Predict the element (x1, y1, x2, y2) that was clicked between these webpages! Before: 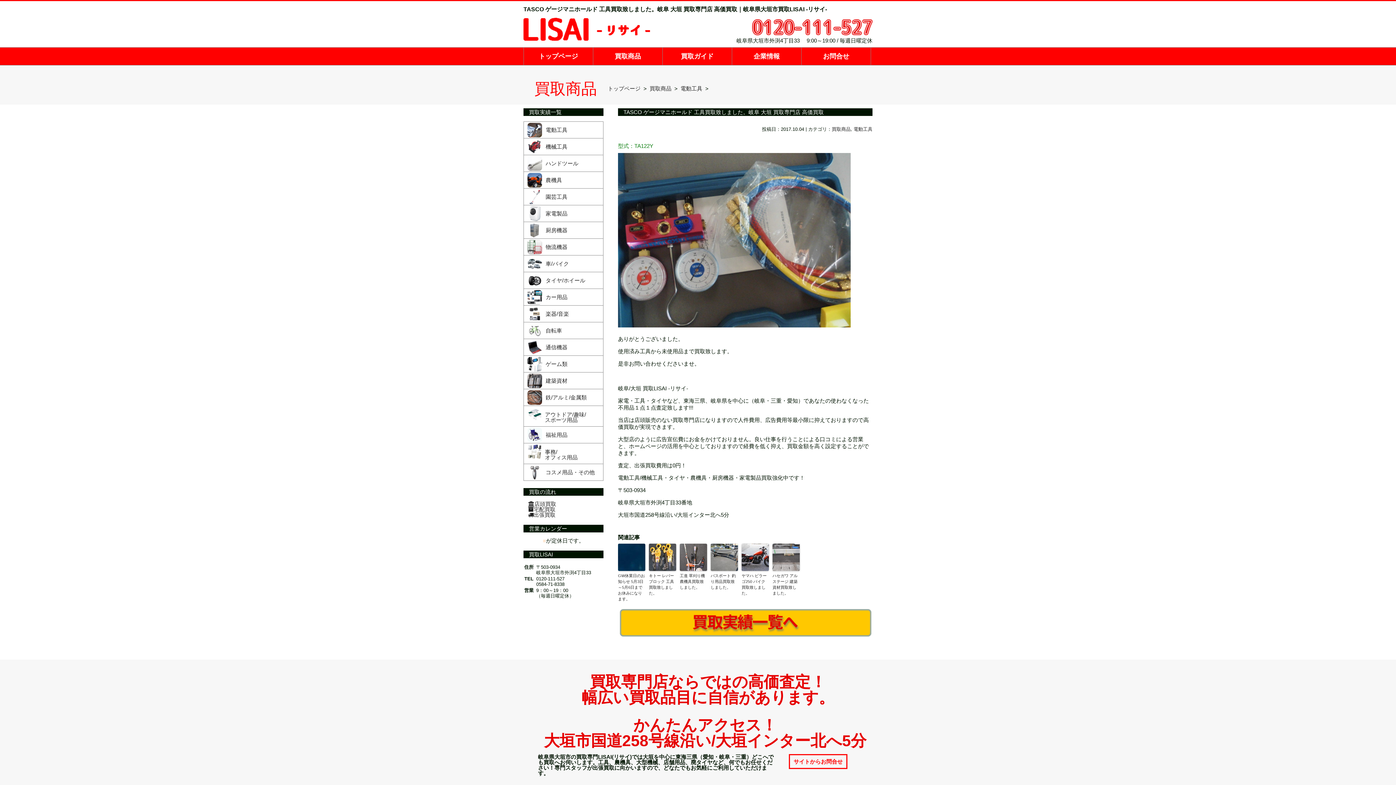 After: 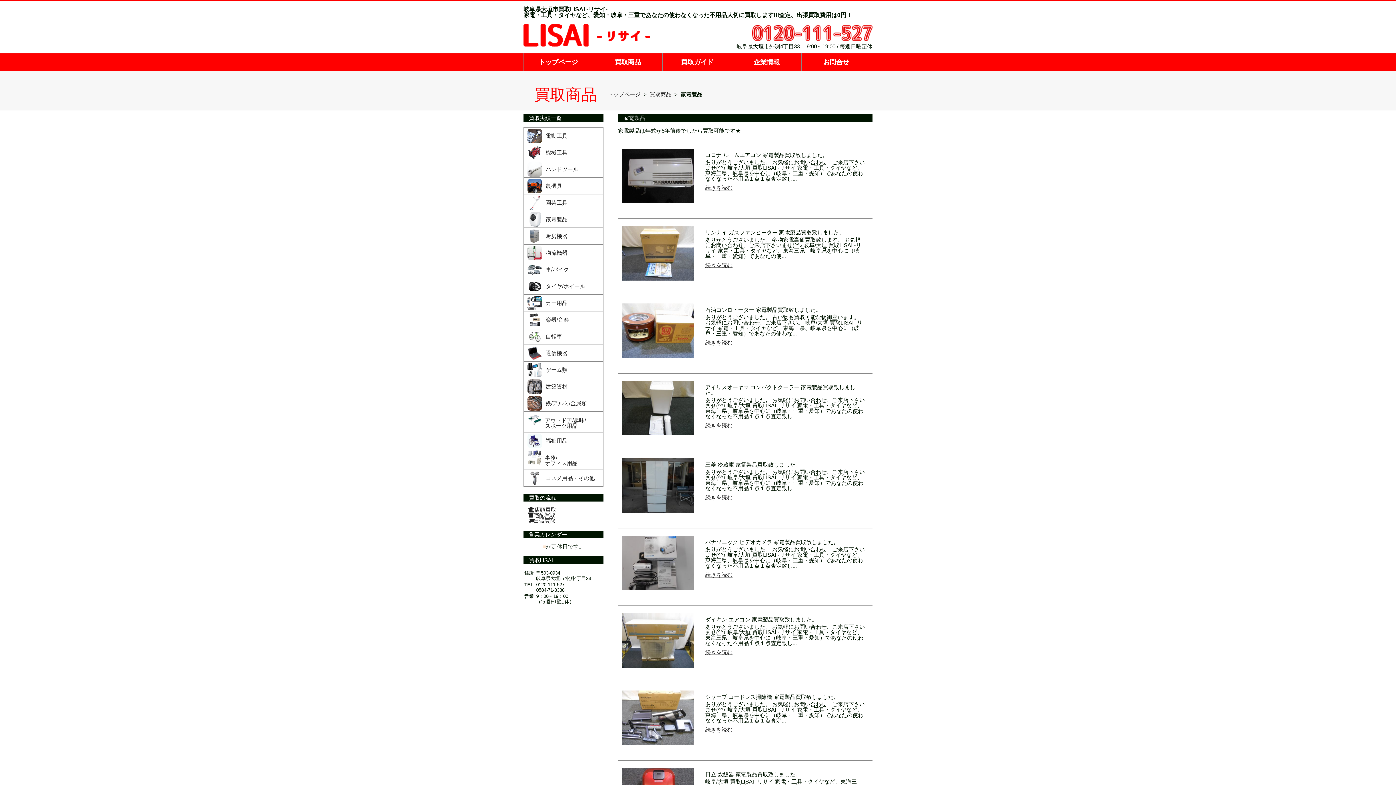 Action: label: 家電製品 bbox: (527, 206, 603, 221)